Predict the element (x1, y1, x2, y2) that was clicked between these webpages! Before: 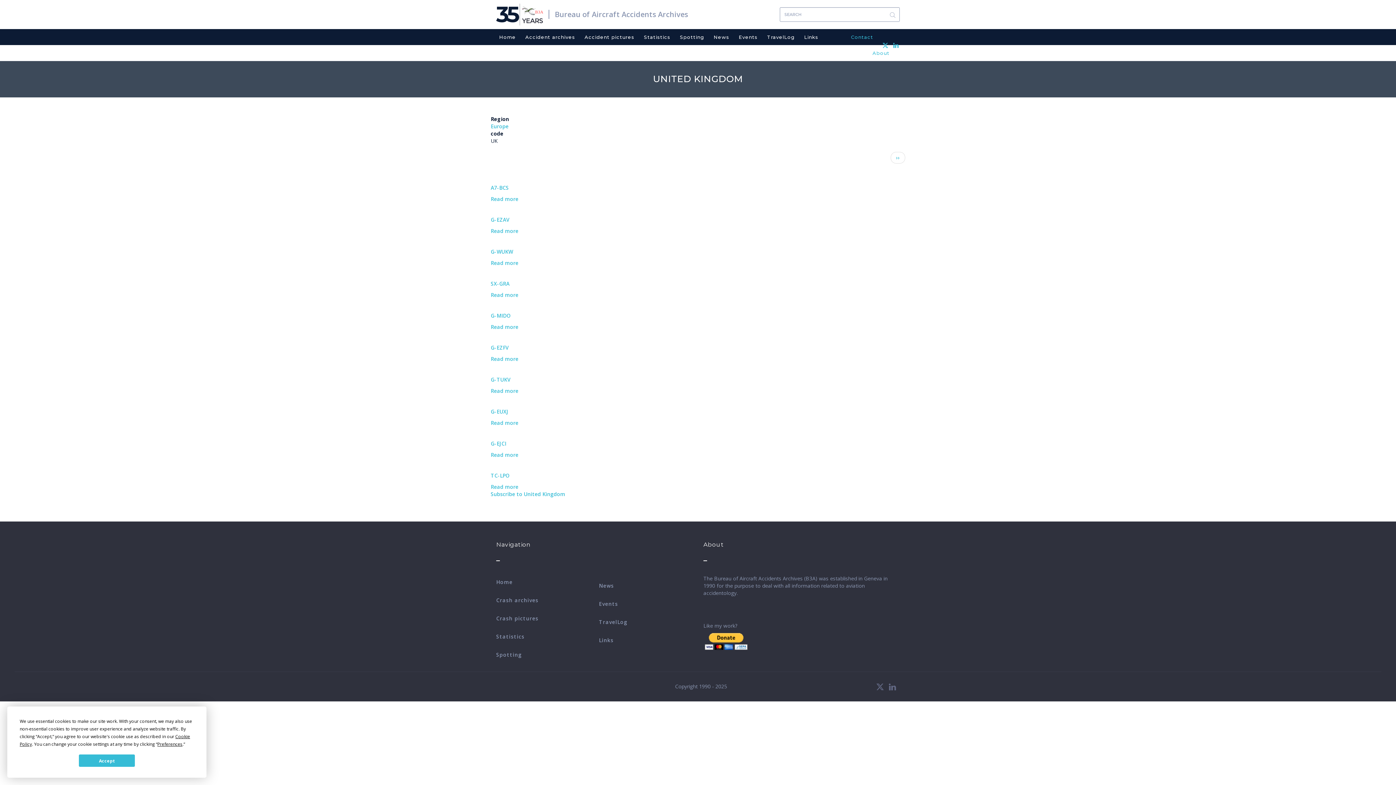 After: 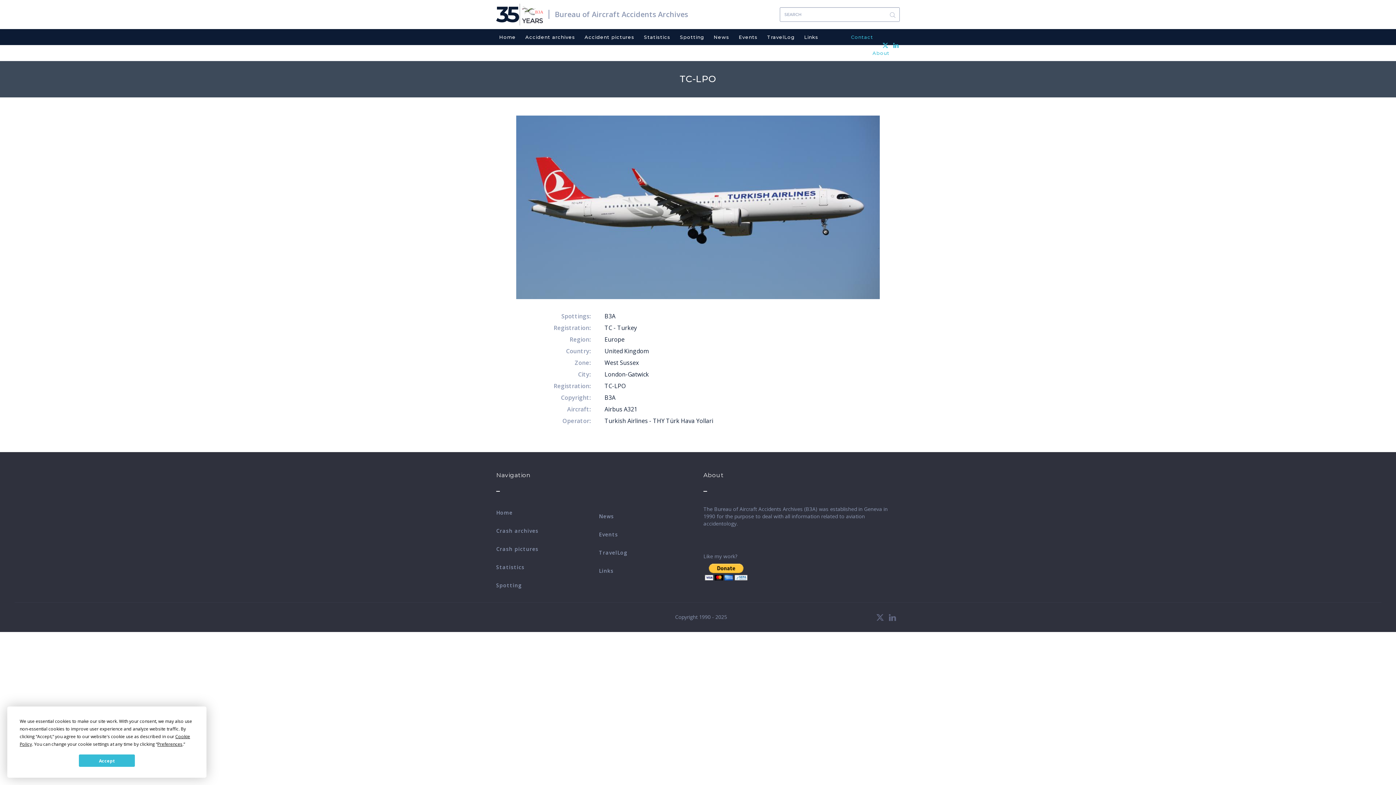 Action: bbox: (490, 464, 509, 481) label: TC-LPO